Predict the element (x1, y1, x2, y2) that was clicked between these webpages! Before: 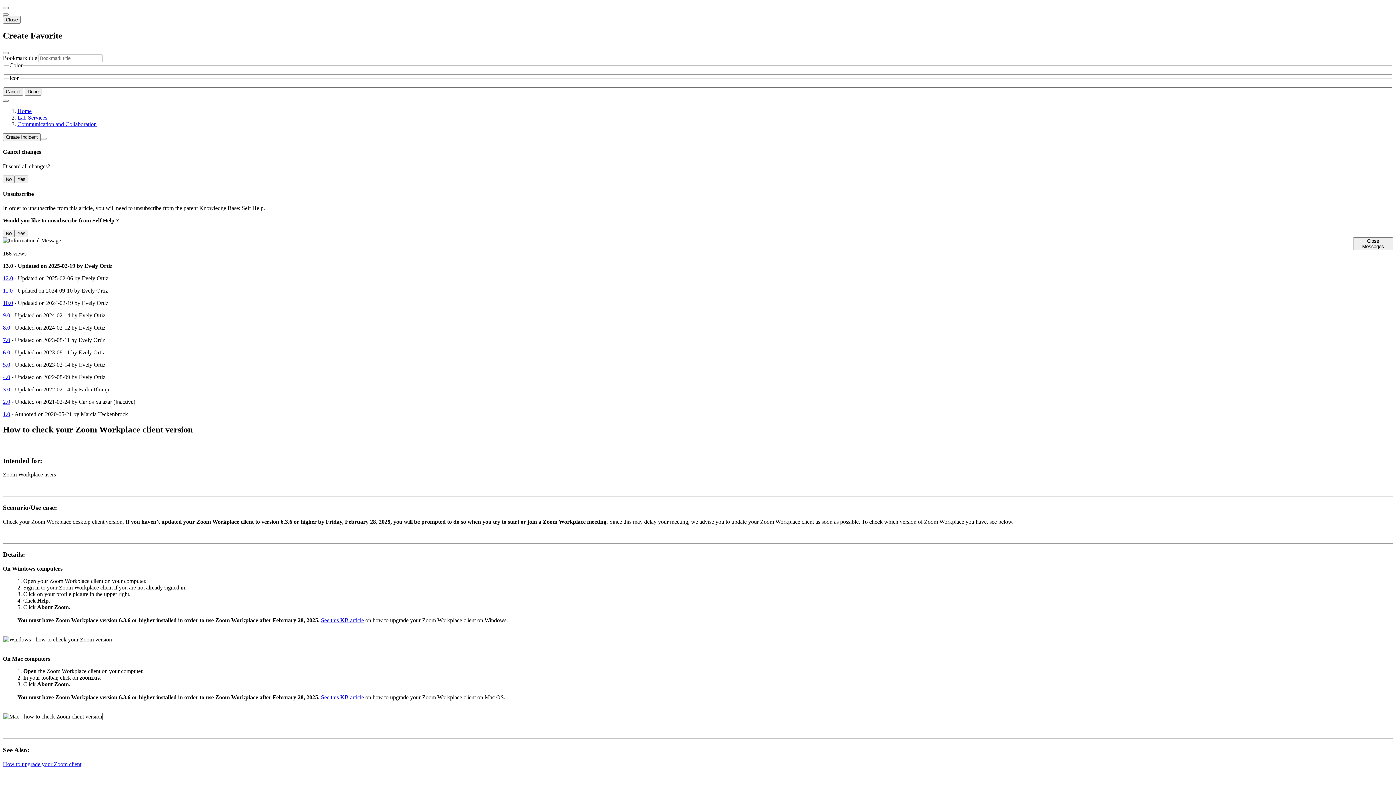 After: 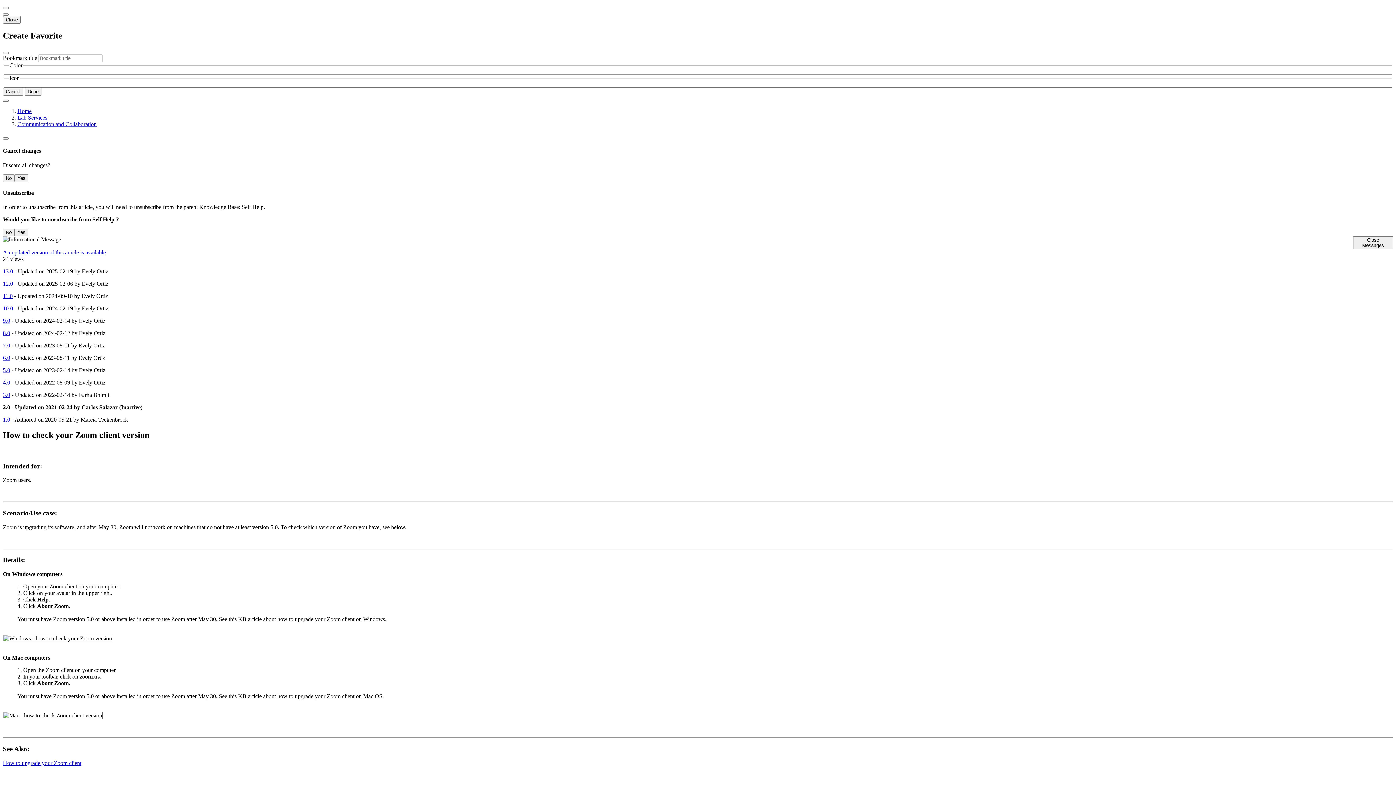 Action: label: Click this link to visit article version 2.0 bbox: (2, 398, 10, 405)